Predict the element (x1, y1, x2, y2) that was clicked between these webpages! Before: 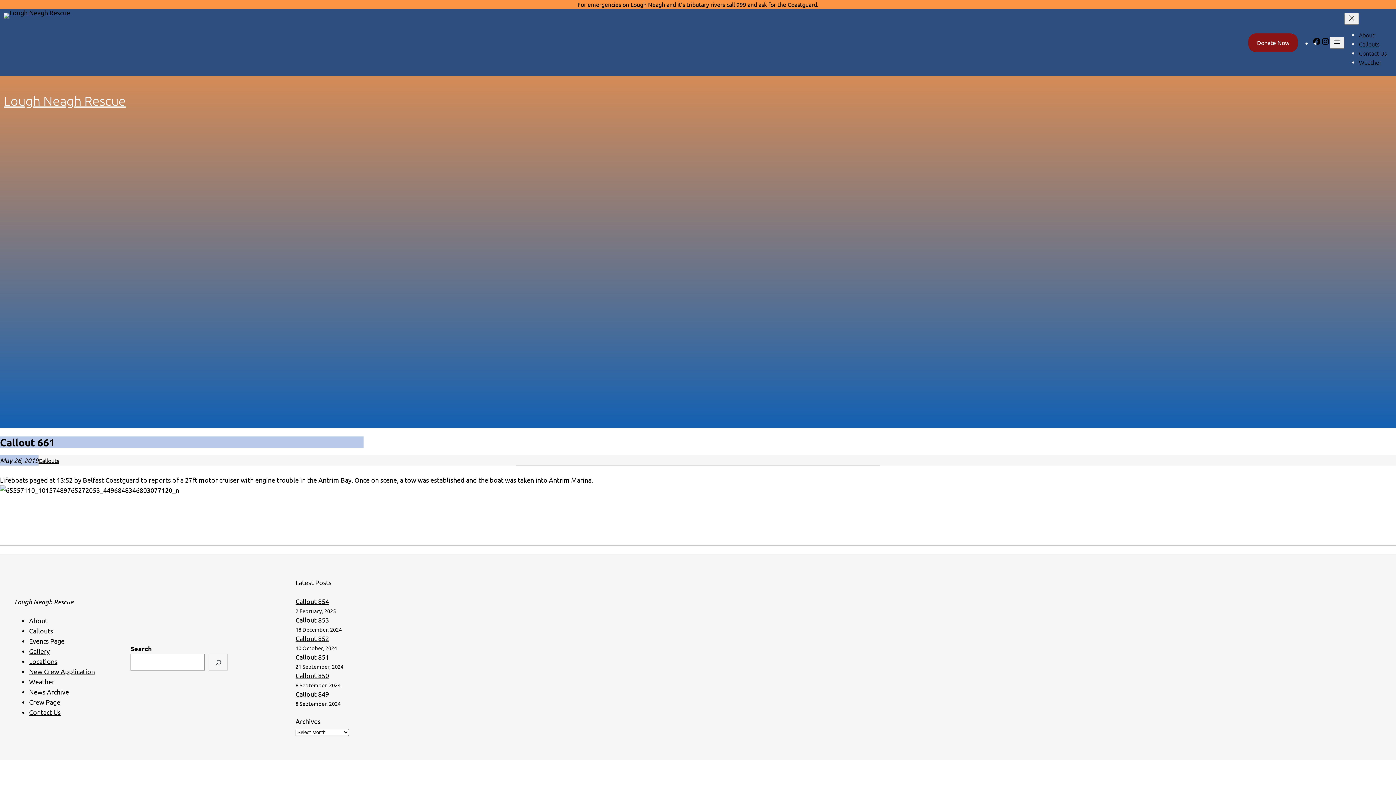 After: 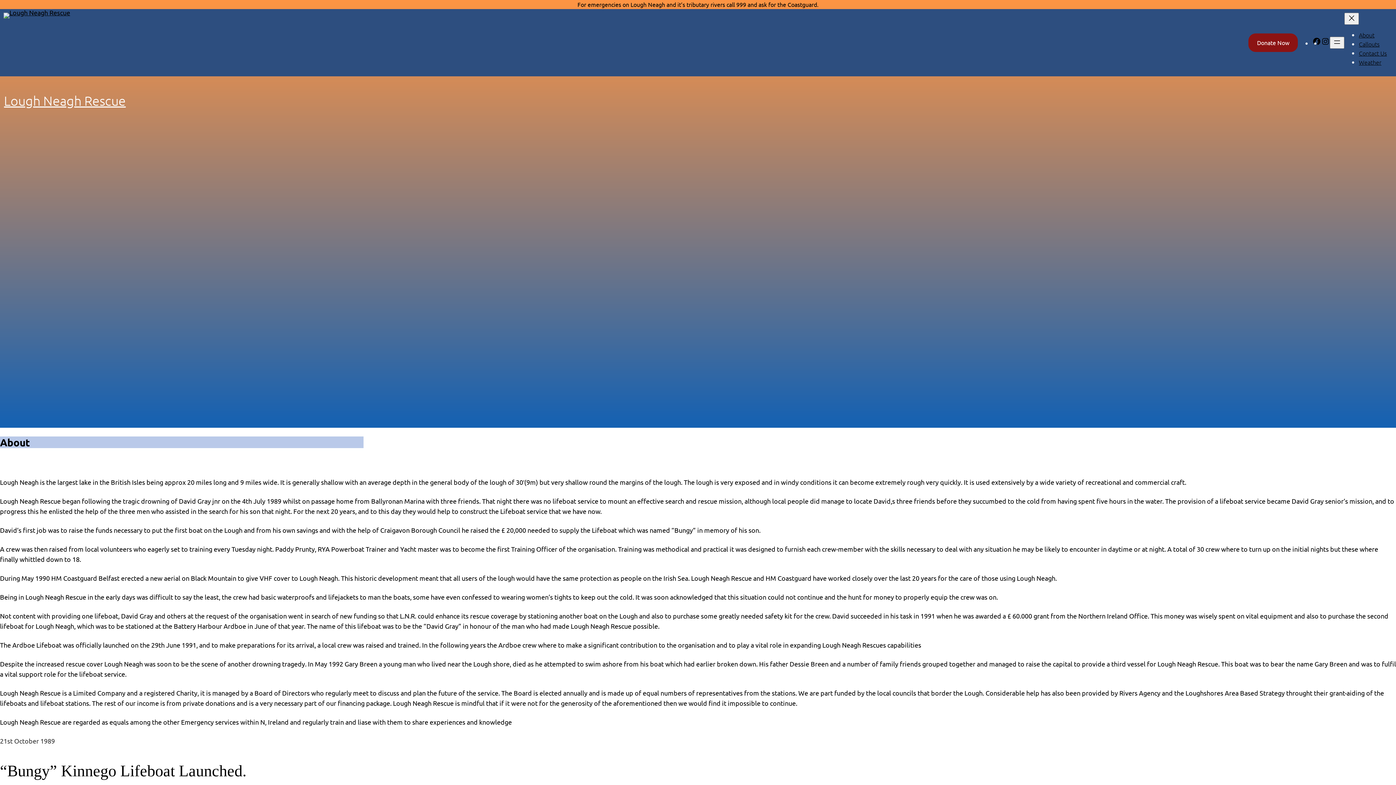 Action: label: About bbox: (29, 617, 47, 624)